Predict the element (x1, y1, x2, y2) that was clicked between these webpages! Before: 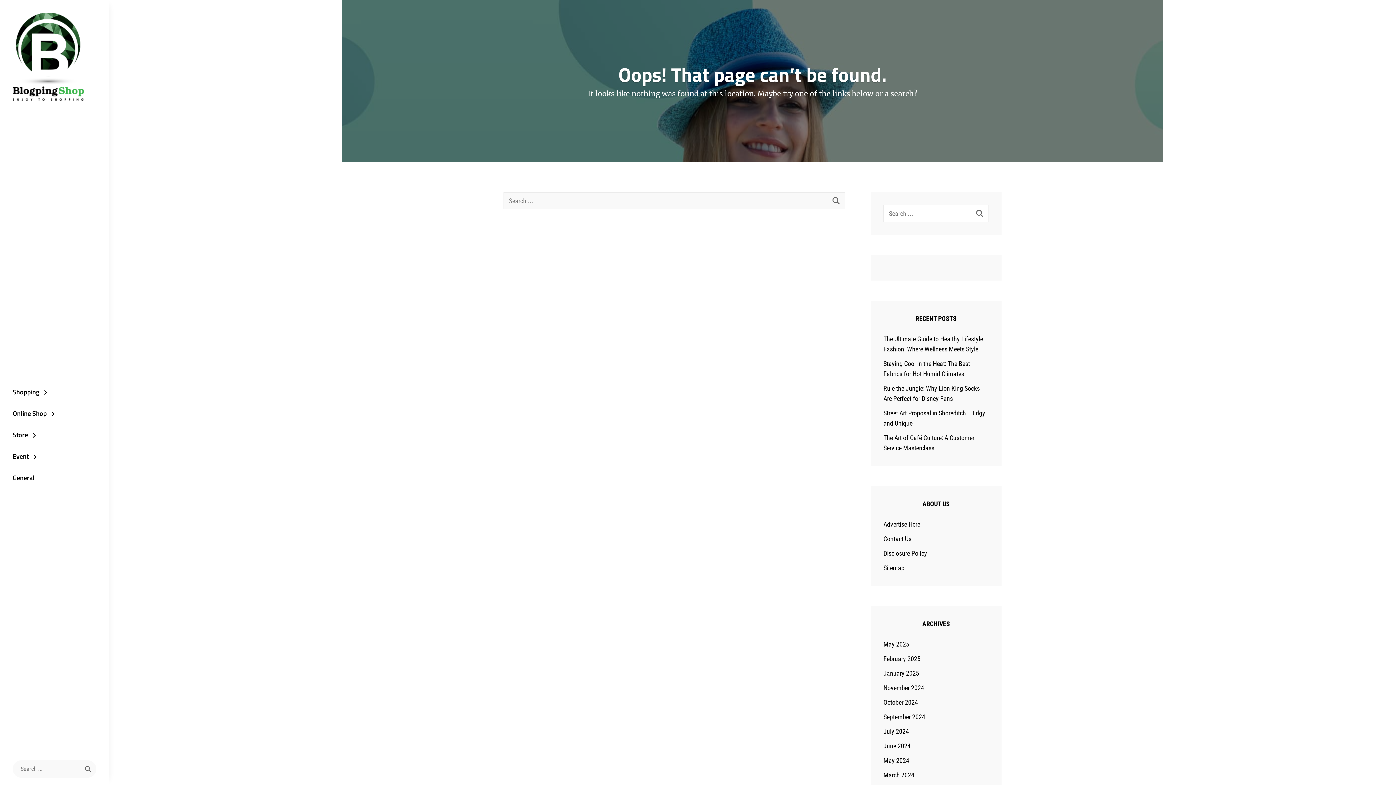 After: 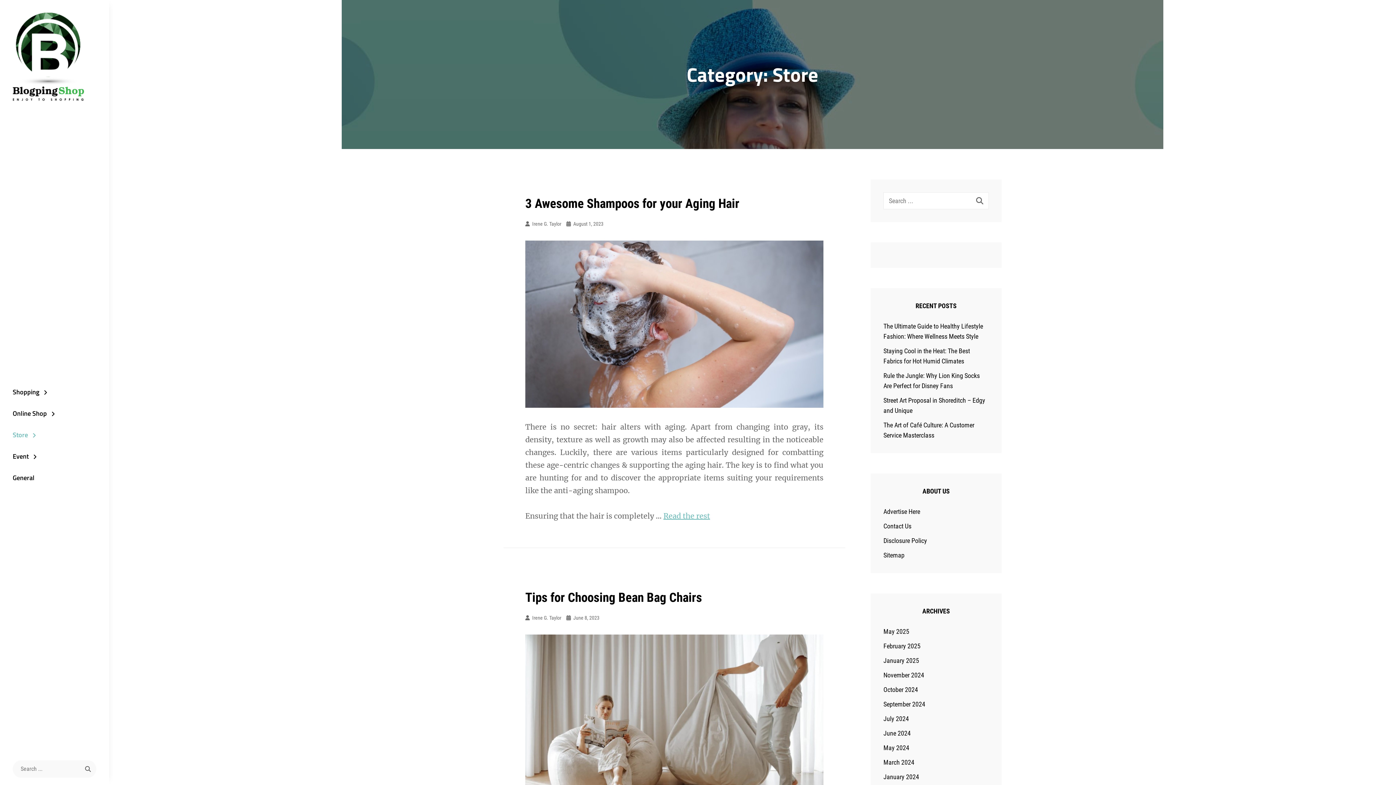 Action: label: Store bbox: (0, 424, 109, 445)